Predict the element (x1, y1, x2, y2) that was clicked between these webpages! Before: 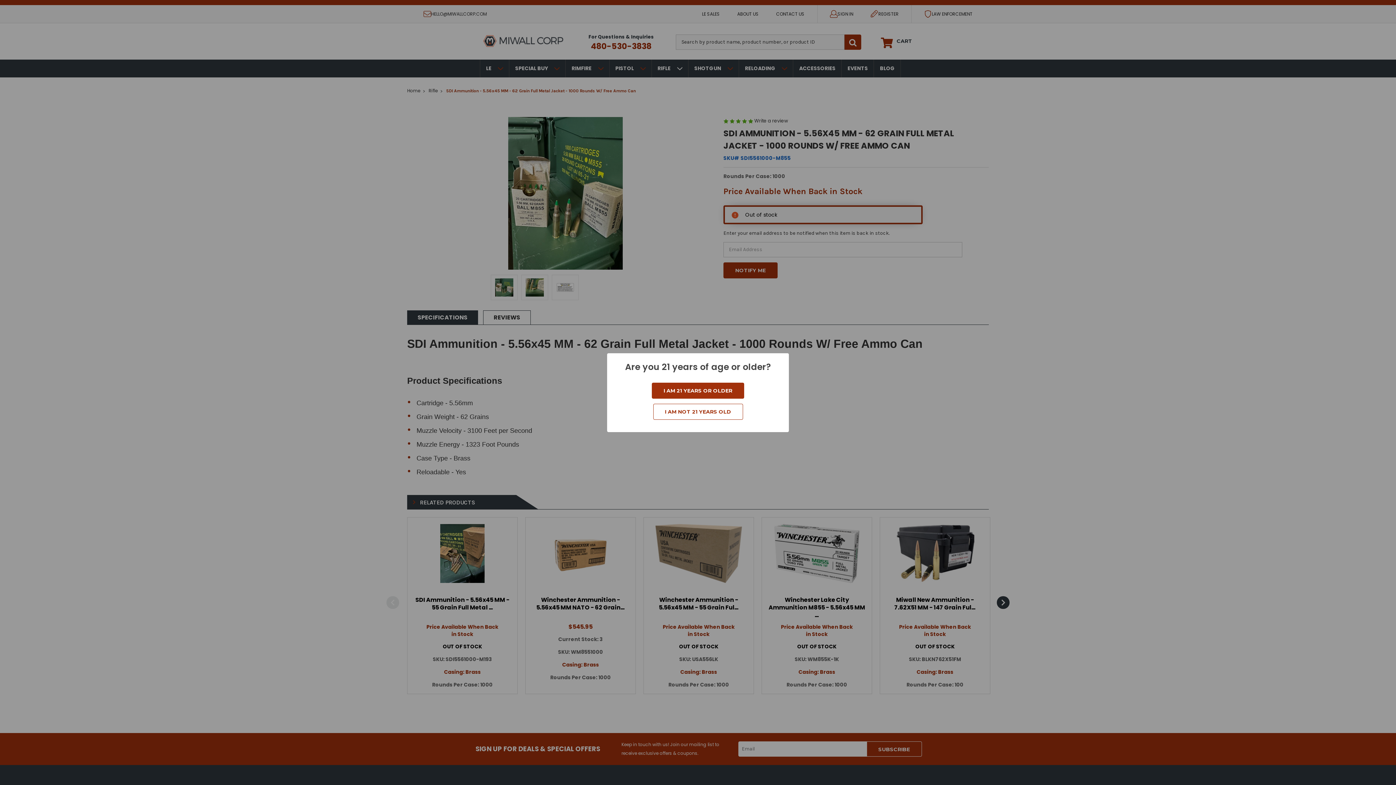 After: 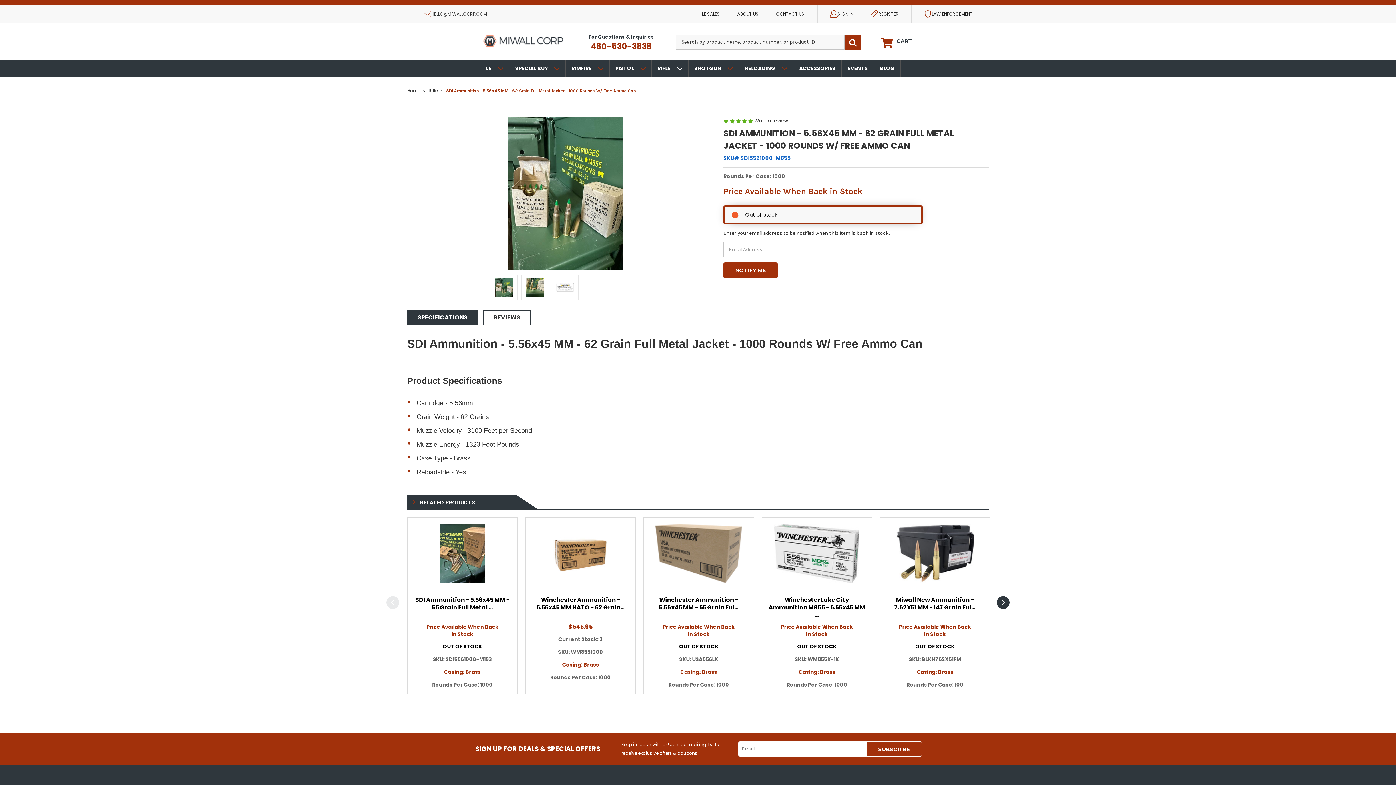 Action: label: I AM NOT 21 YEARS OLD bbox: (653, 403, 743, 419)